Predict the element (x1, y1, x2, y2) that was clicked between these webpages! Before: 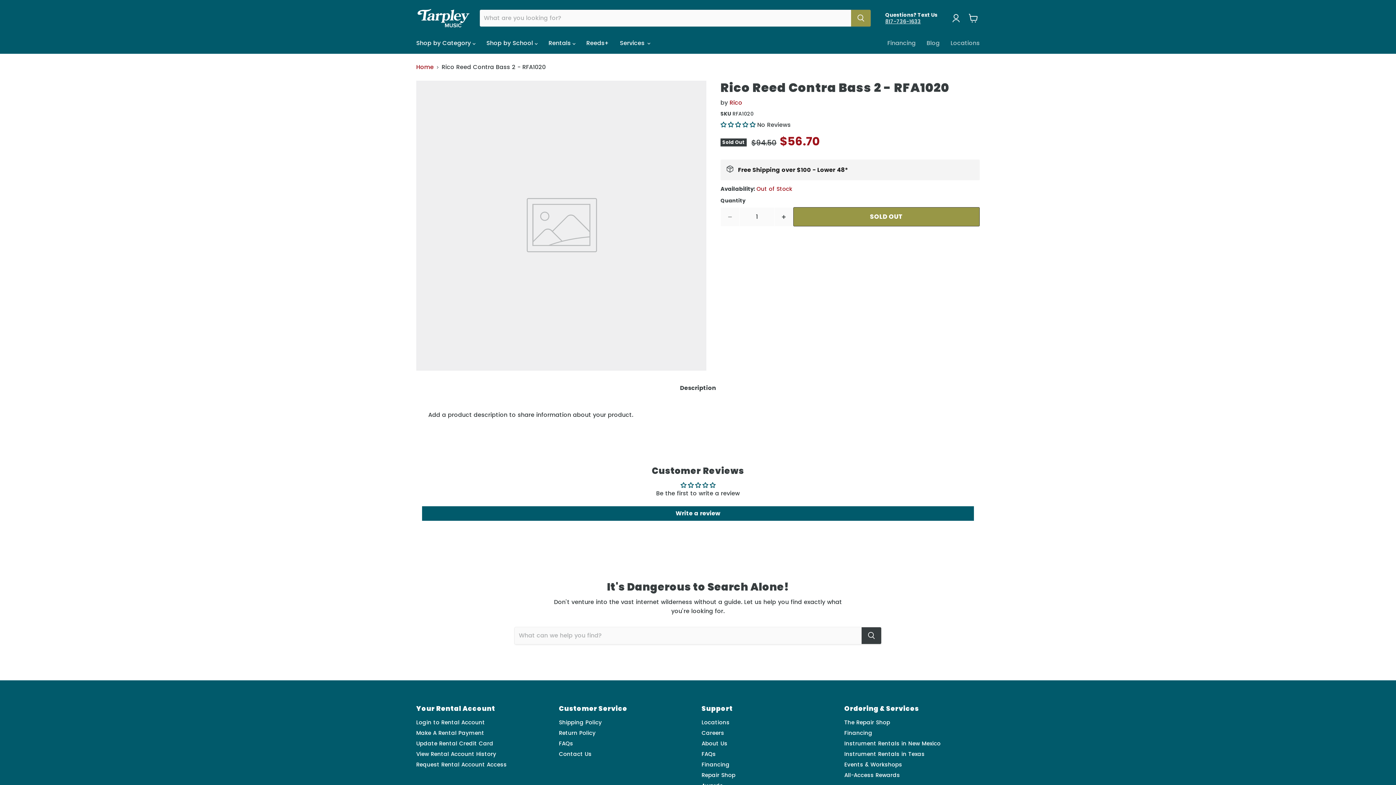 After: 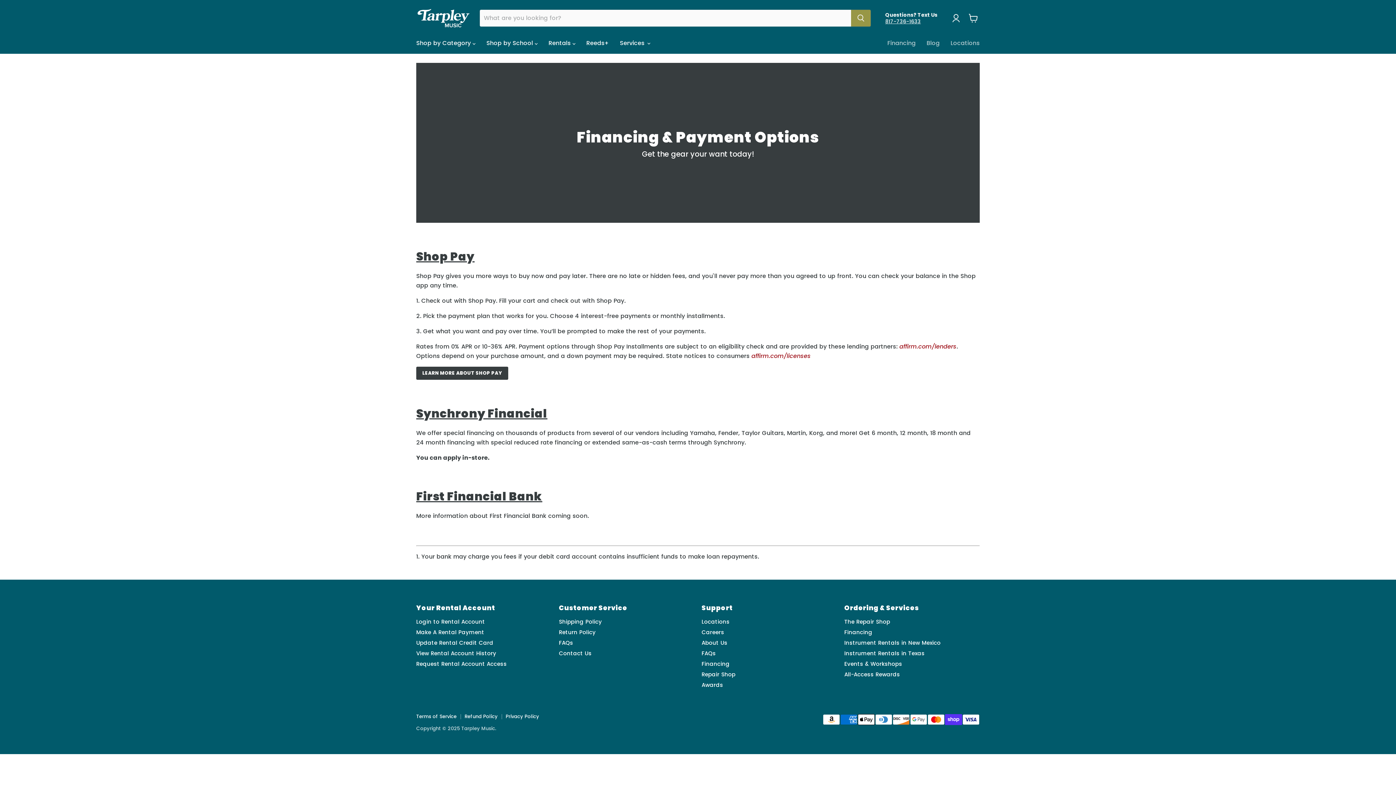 Action: label: Financing bbox: (882, 35, 921, 50)